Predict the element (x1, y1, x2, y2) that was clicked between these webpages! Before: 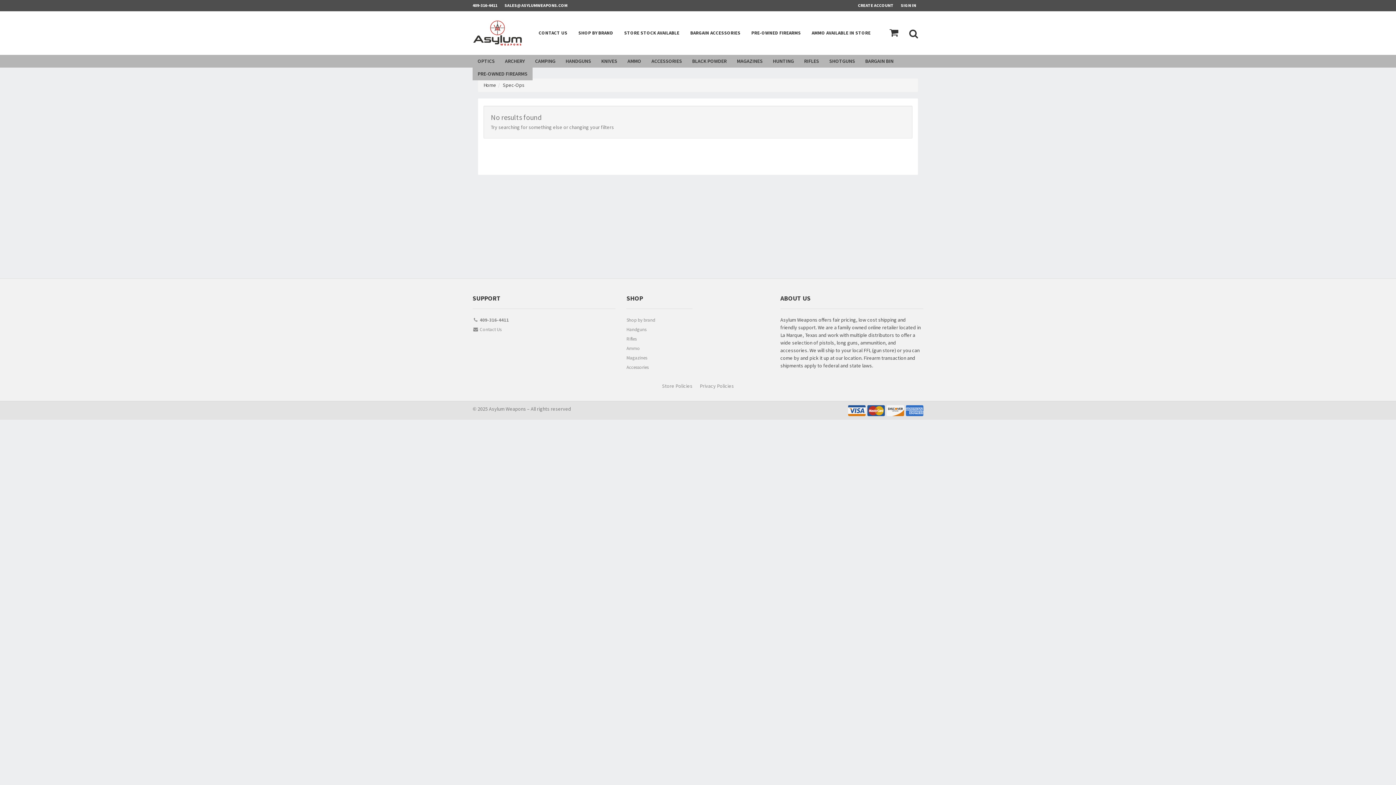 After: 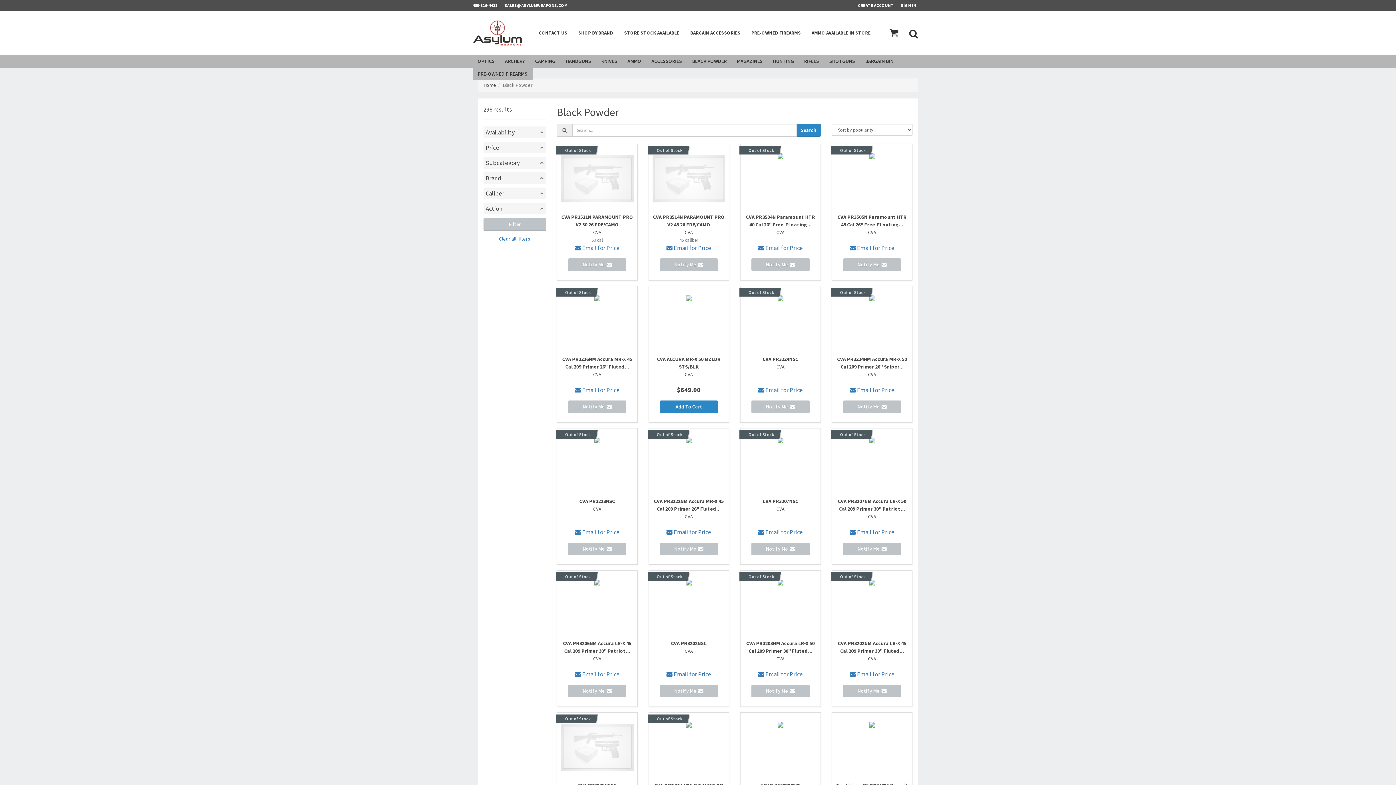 Action: bbox: (687, 54, 732, 67) label: BLACK POWDER